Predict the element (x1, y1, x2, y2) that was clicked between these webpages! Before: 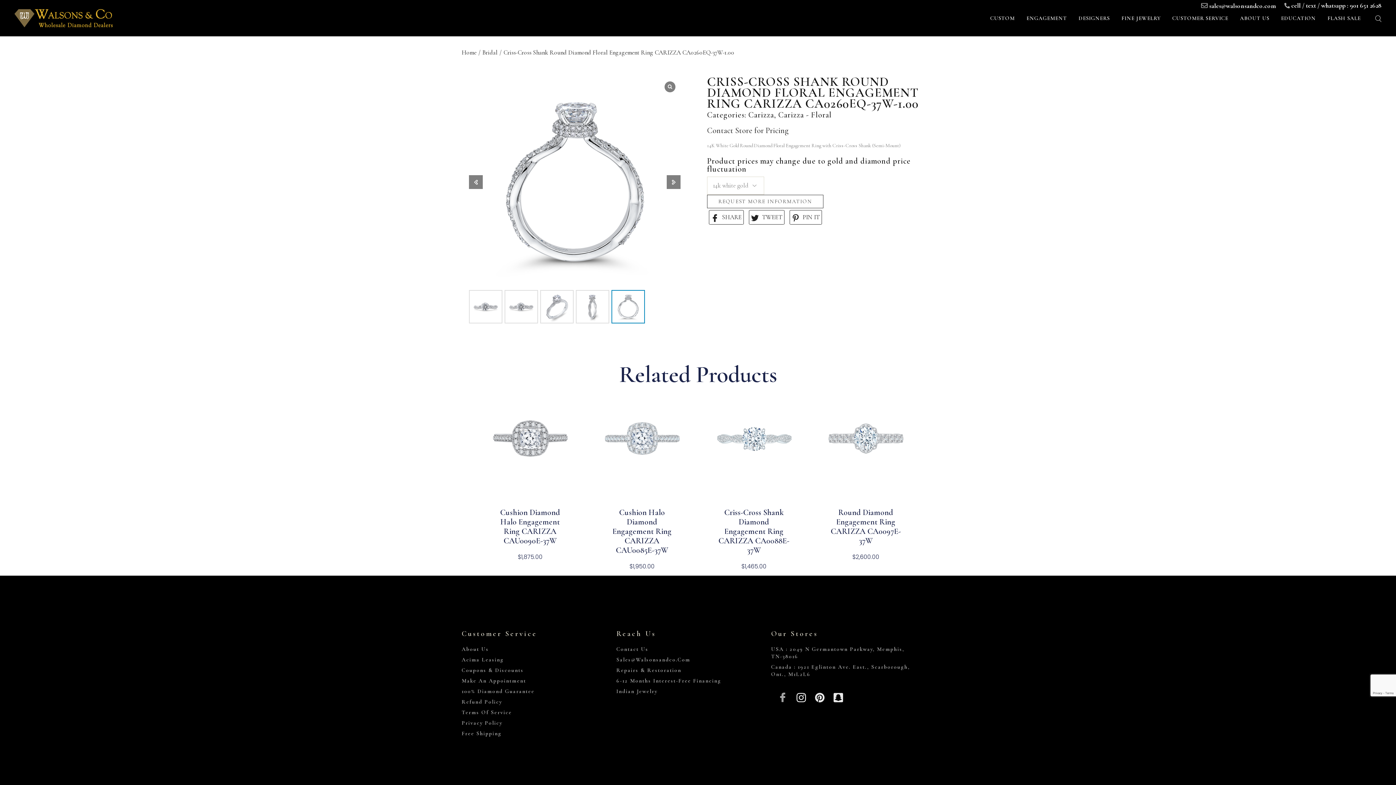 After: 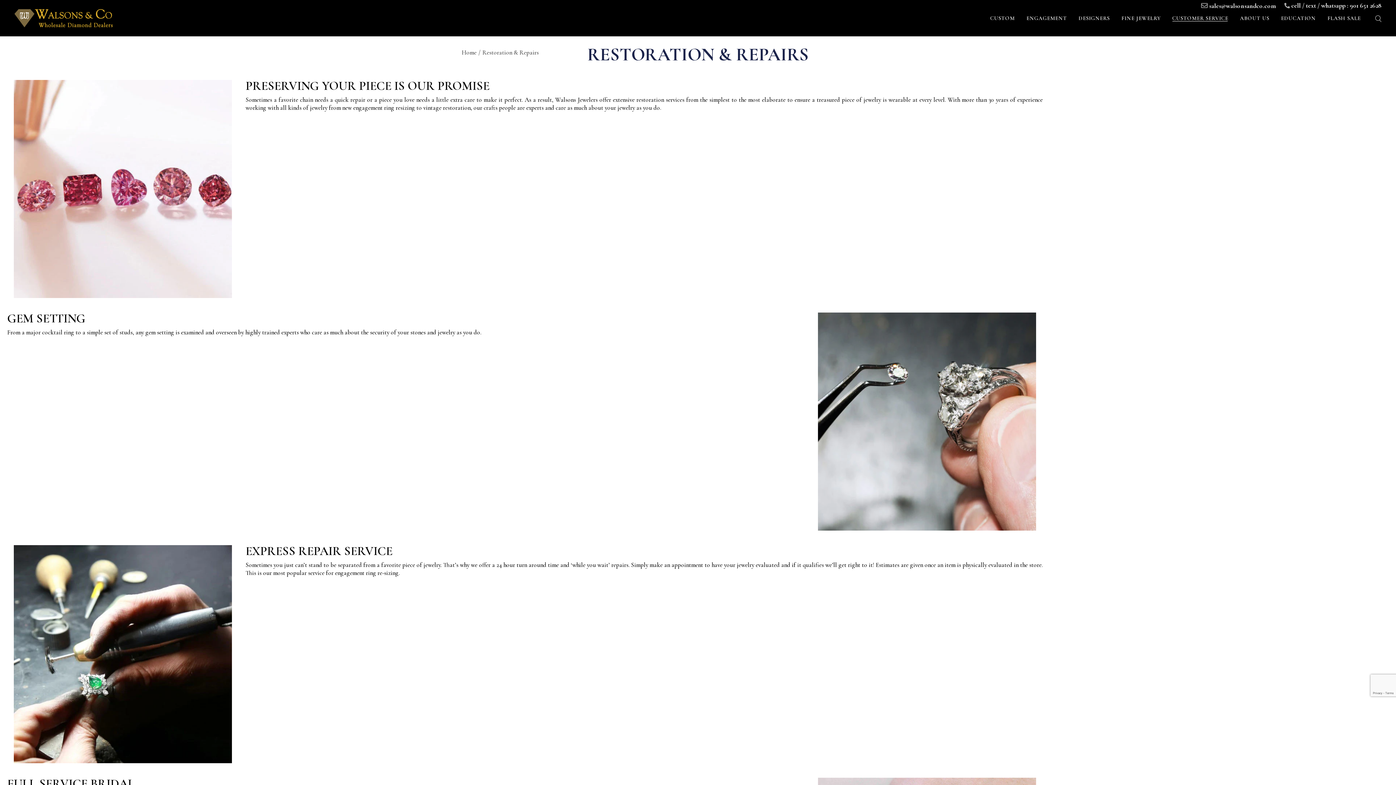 Action: label: Repairs & Restoration bbox: (616, 667, 681, 673)